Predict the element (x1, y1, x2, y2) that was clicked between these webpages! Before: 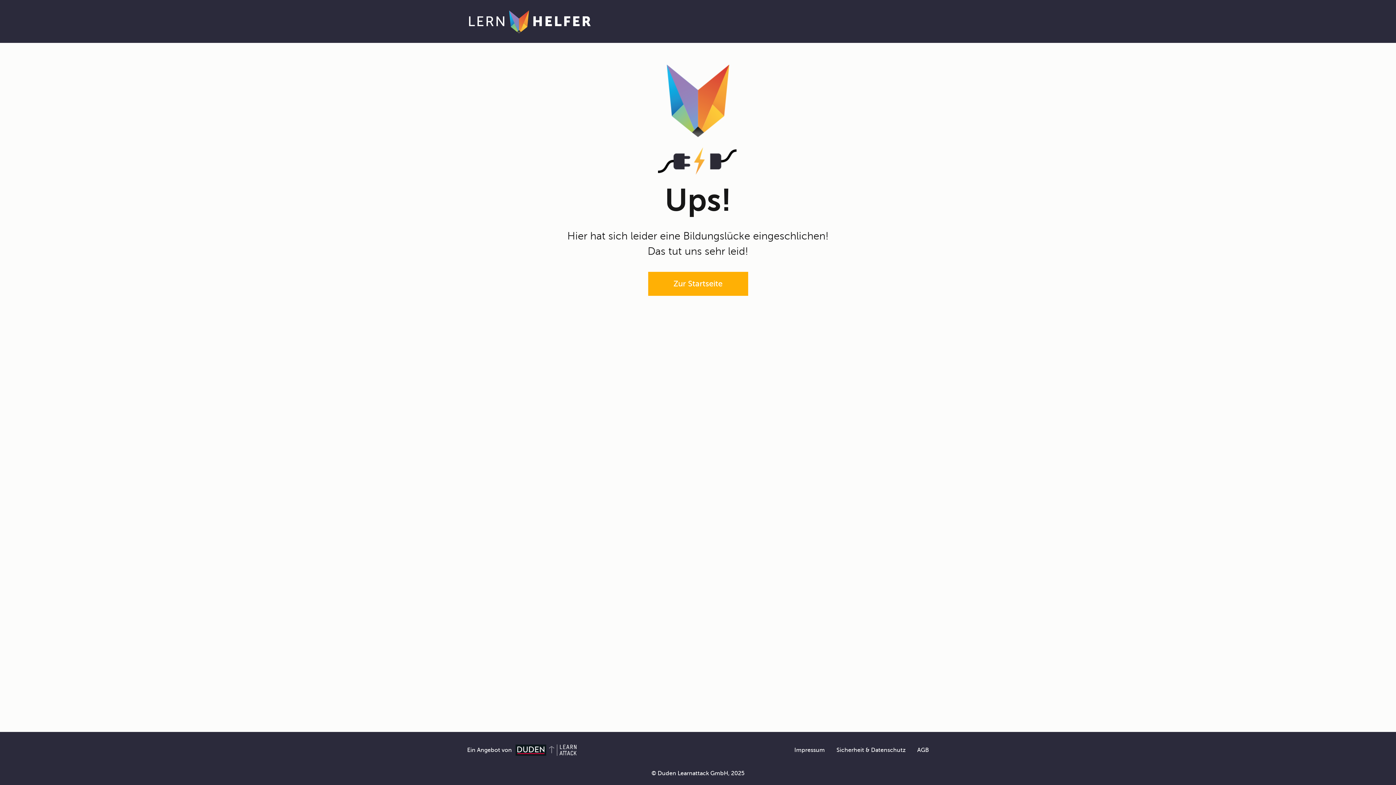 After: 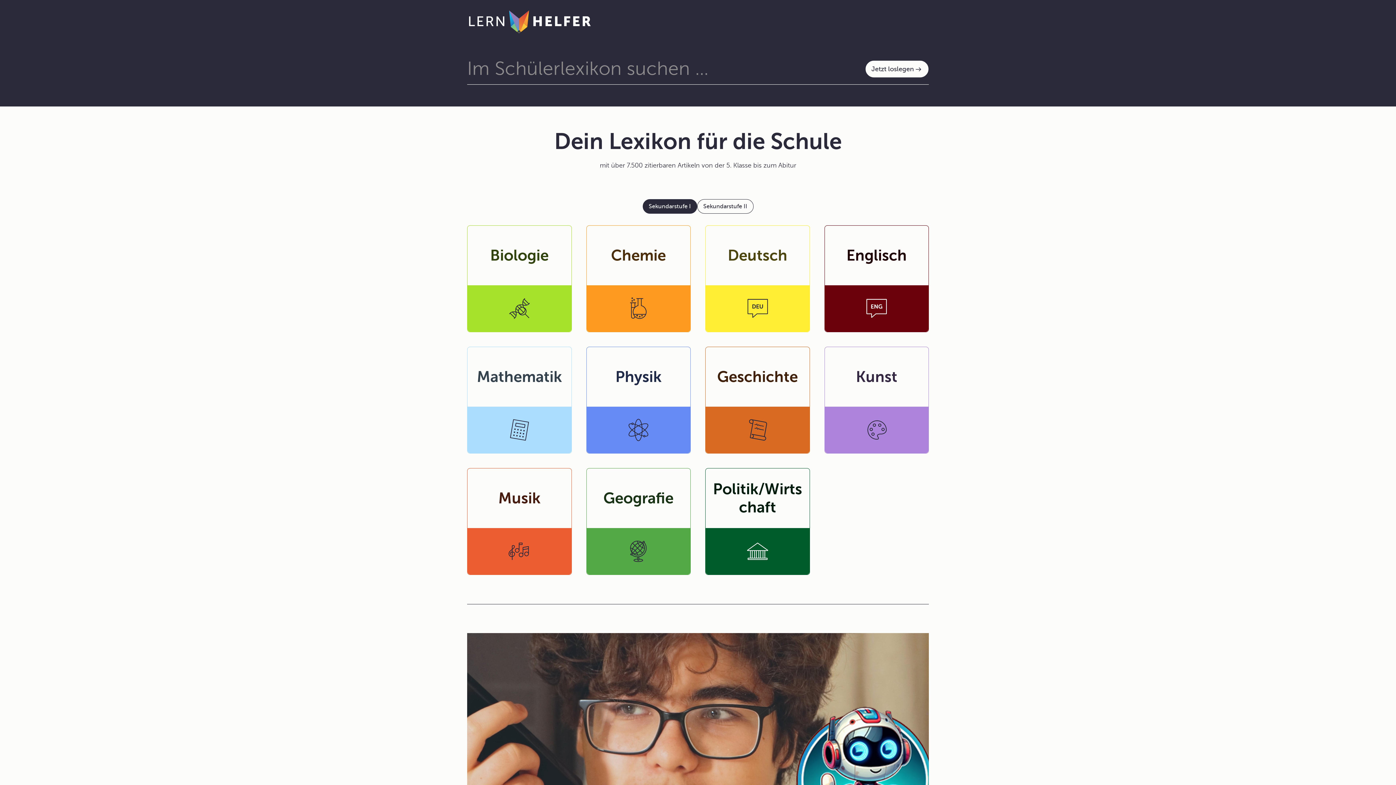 Action: label: Zur Startseite bbox: (648, 272, 748, 296)